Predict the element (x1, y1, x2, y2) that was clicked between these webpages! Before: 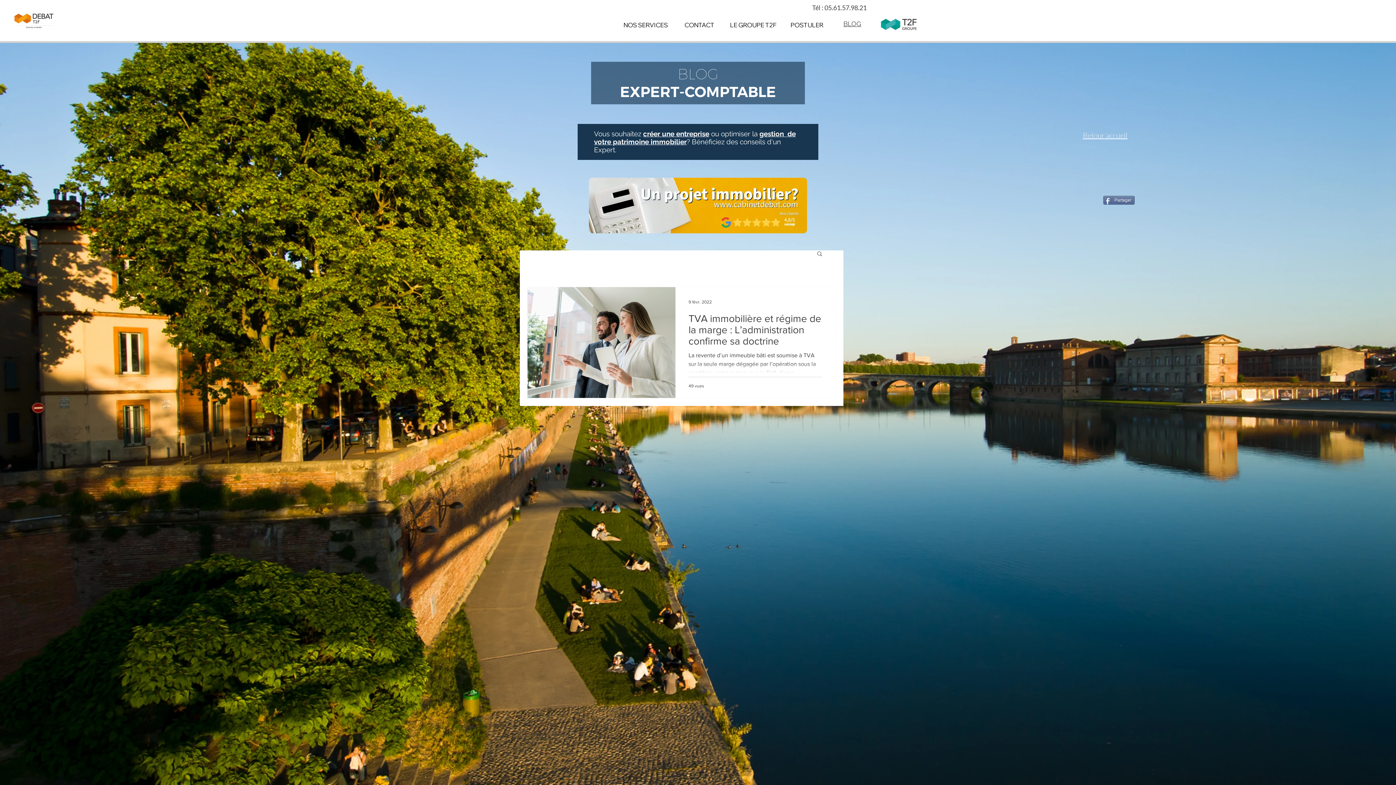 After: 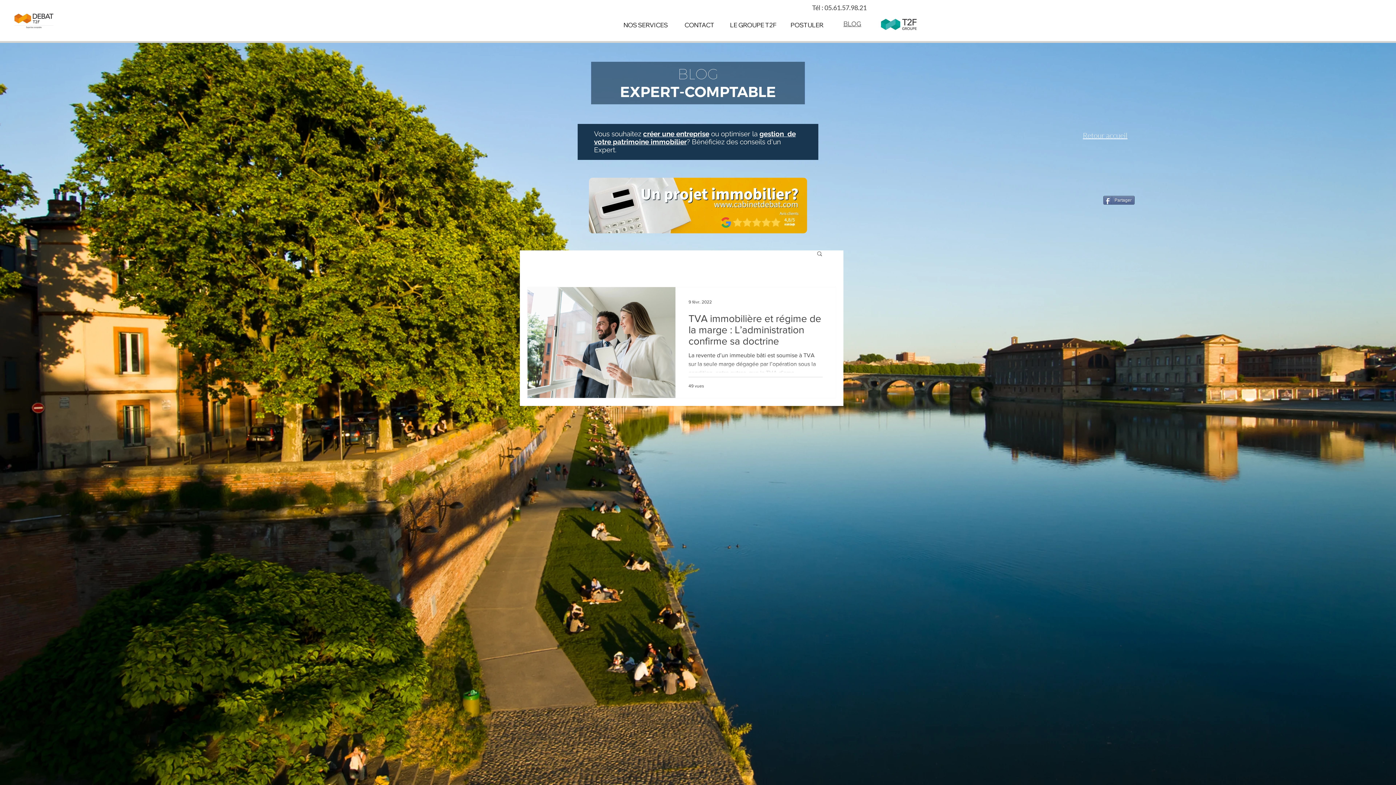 Action: label: Rechercher bbox: (816, 250, 823, 258)